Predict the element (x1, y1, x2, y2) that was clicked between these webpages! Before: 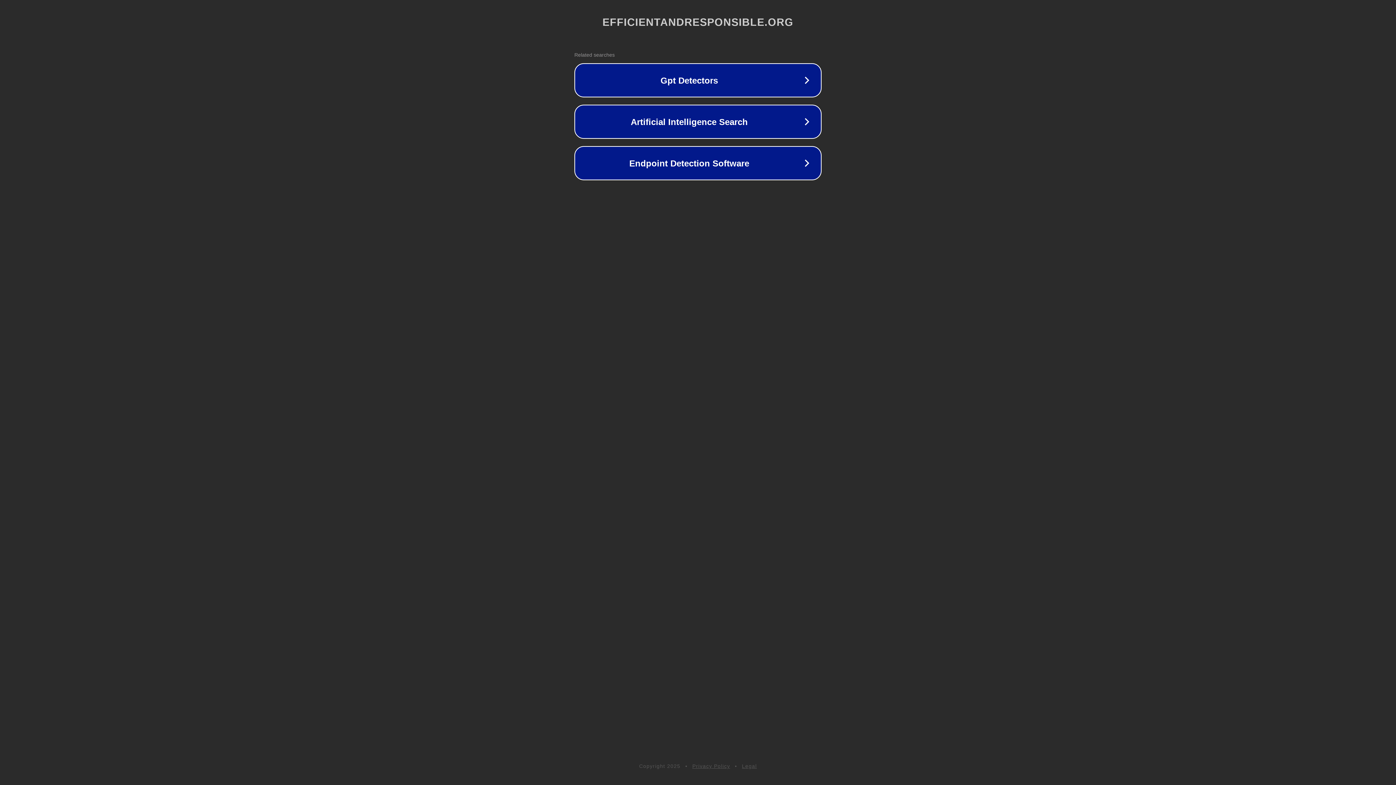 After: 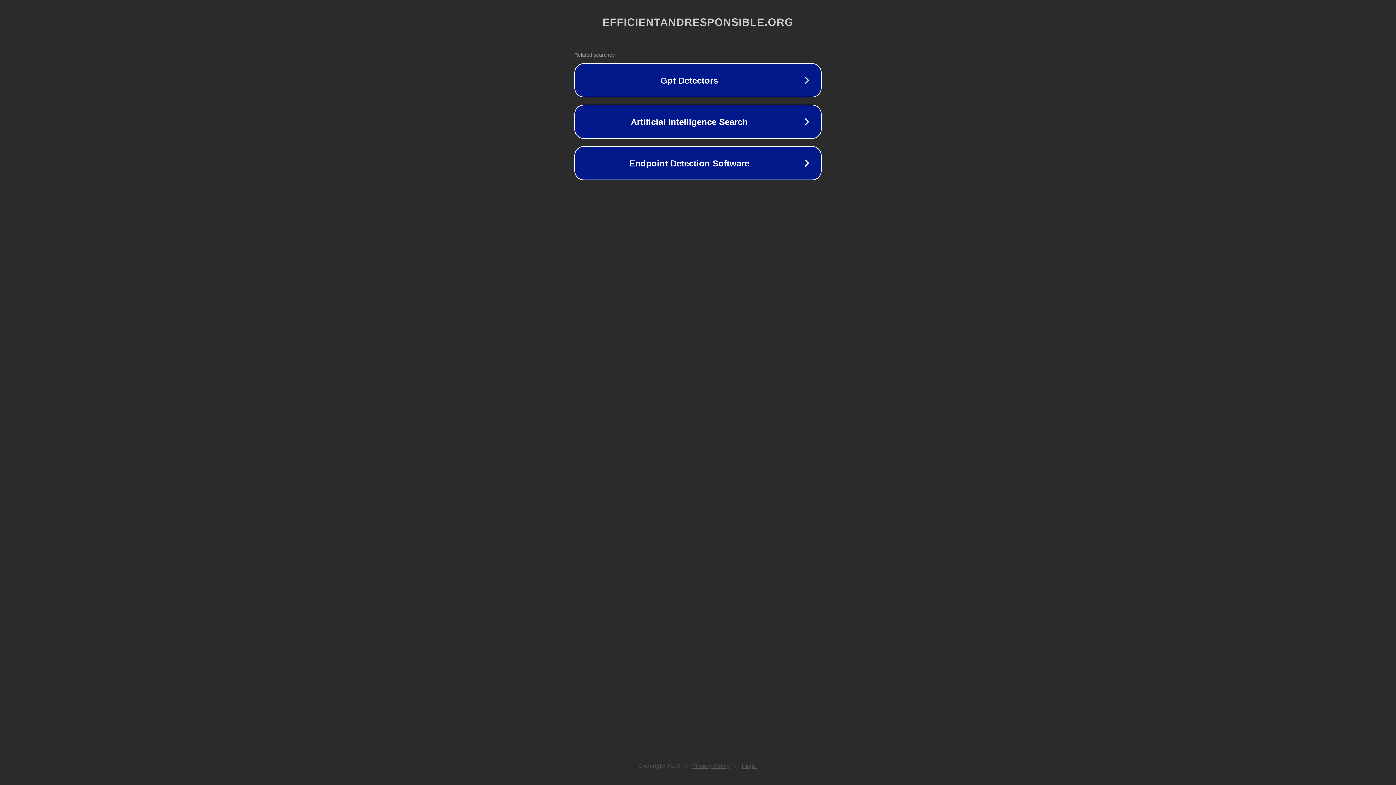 Action: label: Legal bbox: (742, 763, 757, 769)